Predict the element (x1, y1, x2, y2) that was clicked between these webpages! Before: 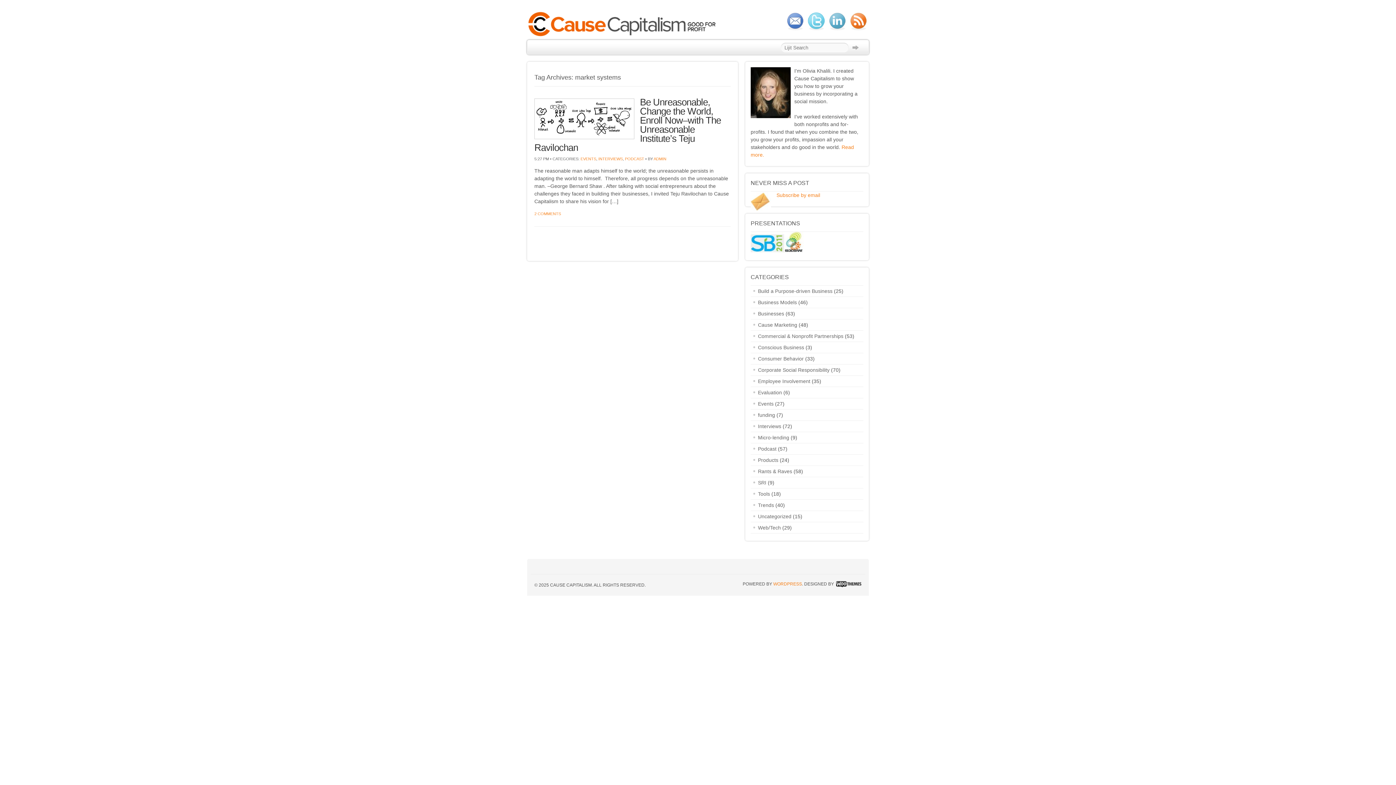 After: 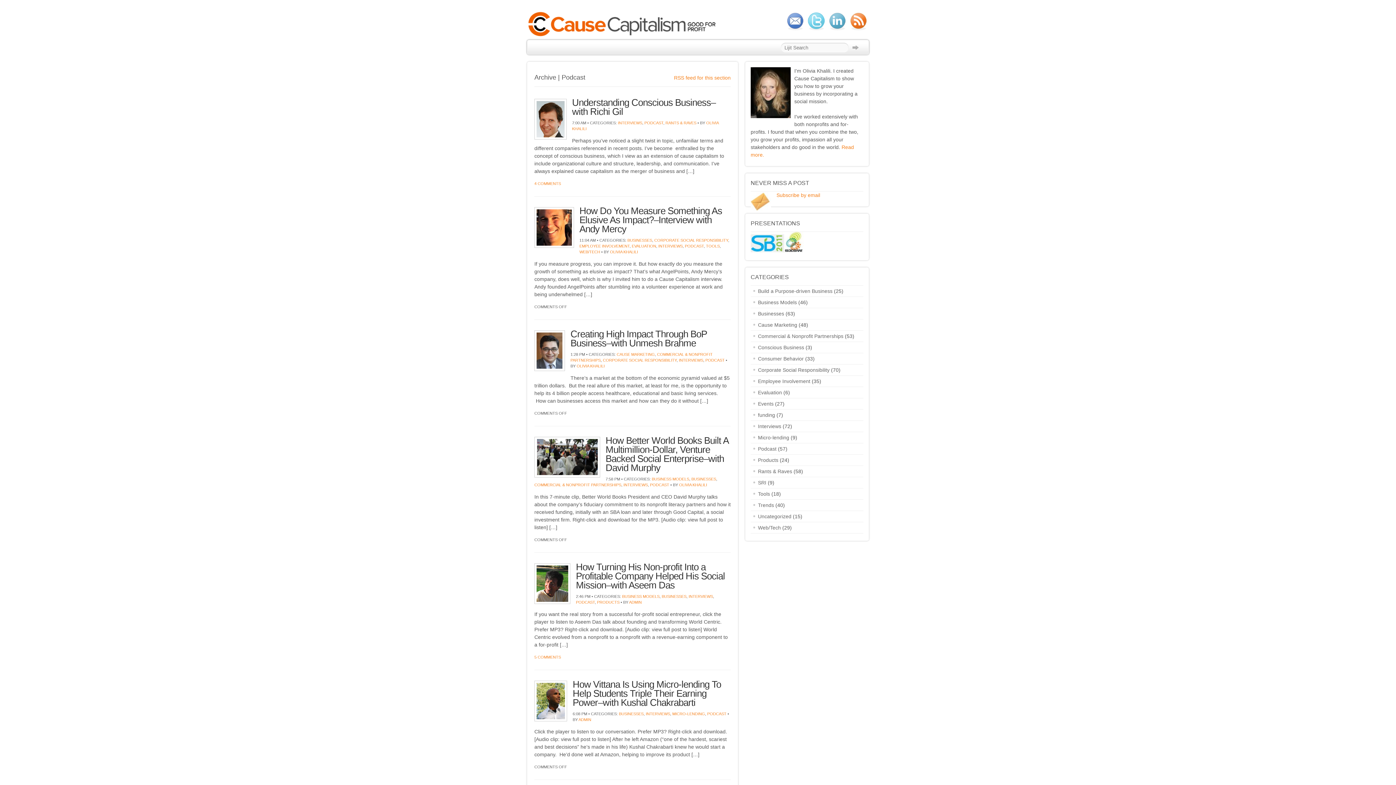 Action: label: Podcast bbox: (750, 446, 776, 452)